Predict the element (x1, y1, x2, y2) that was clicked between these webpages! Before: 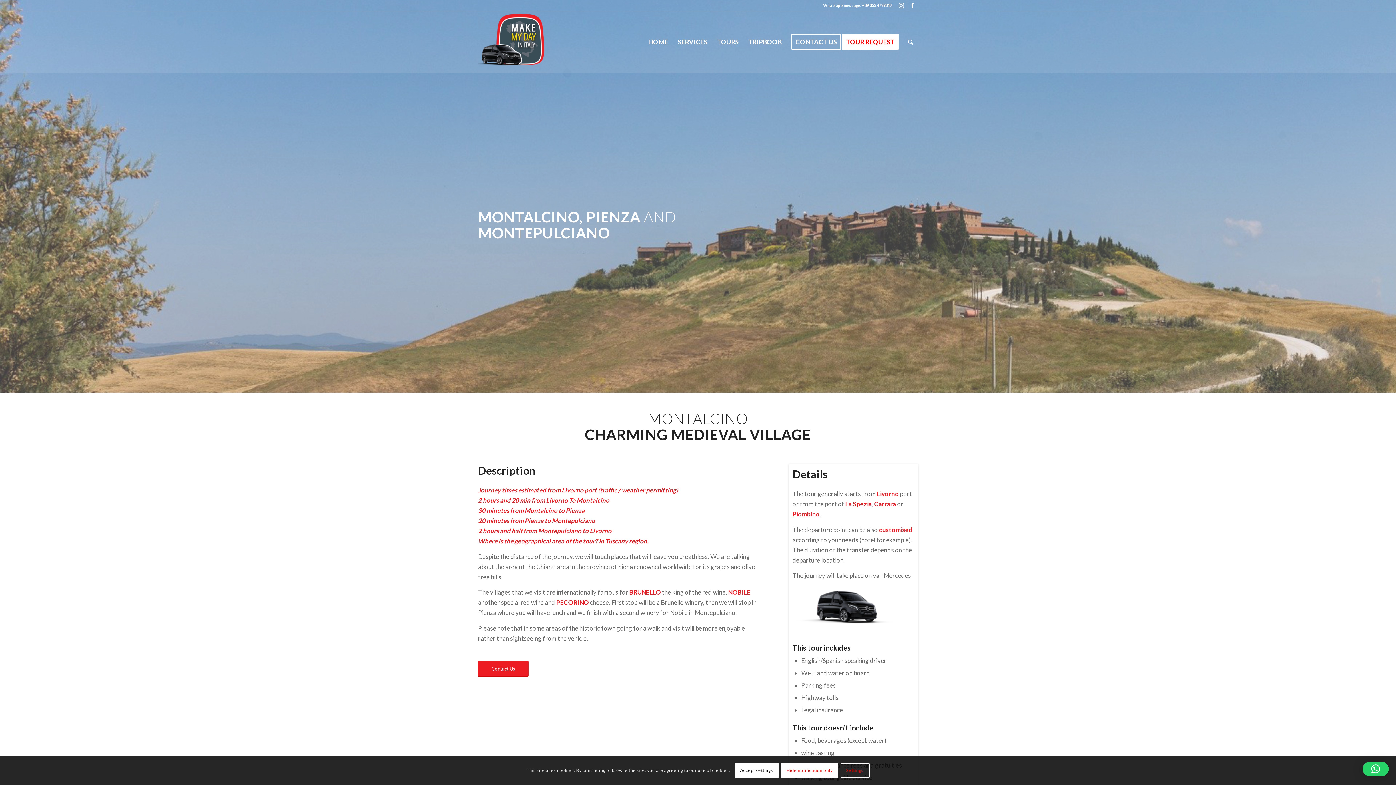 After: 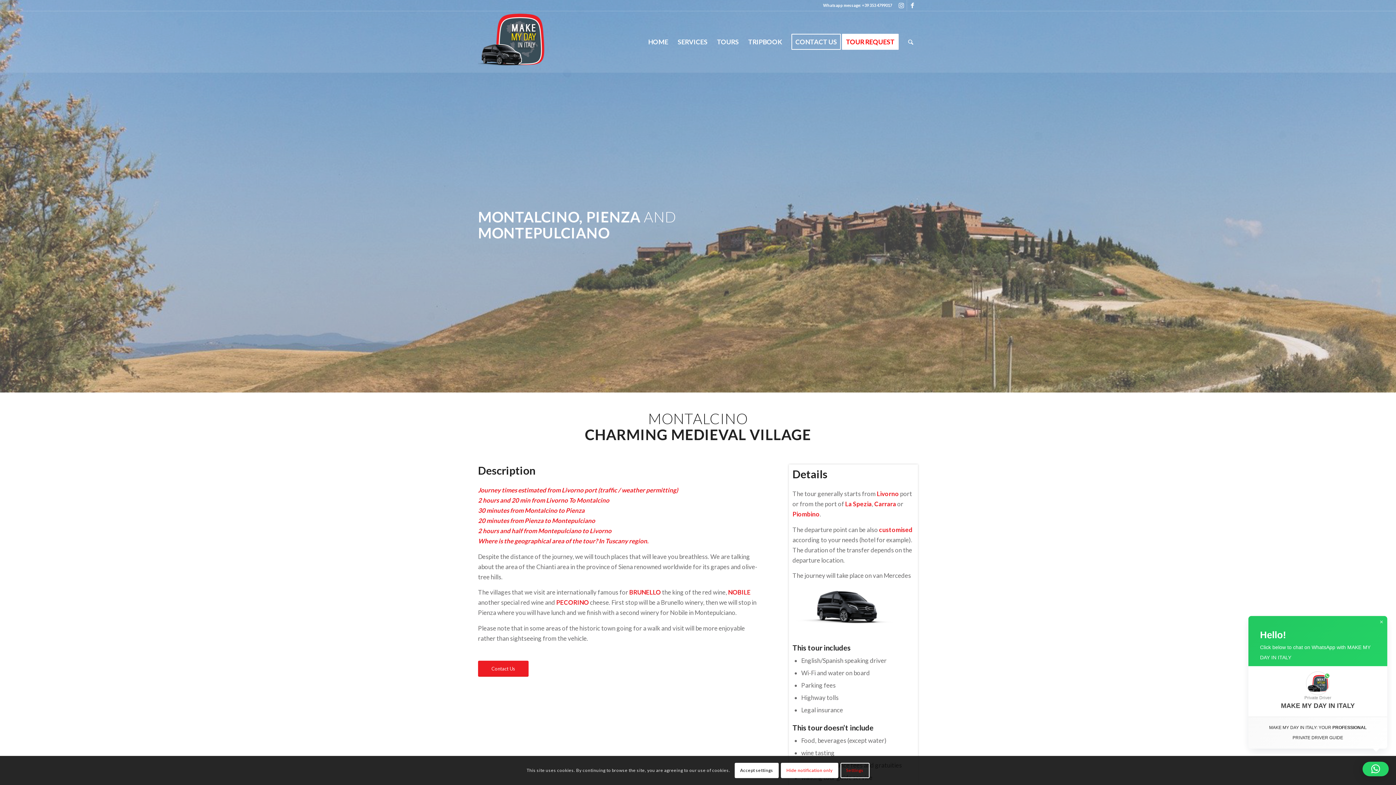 Action: bbox: (1362, 762, 1389, 776)